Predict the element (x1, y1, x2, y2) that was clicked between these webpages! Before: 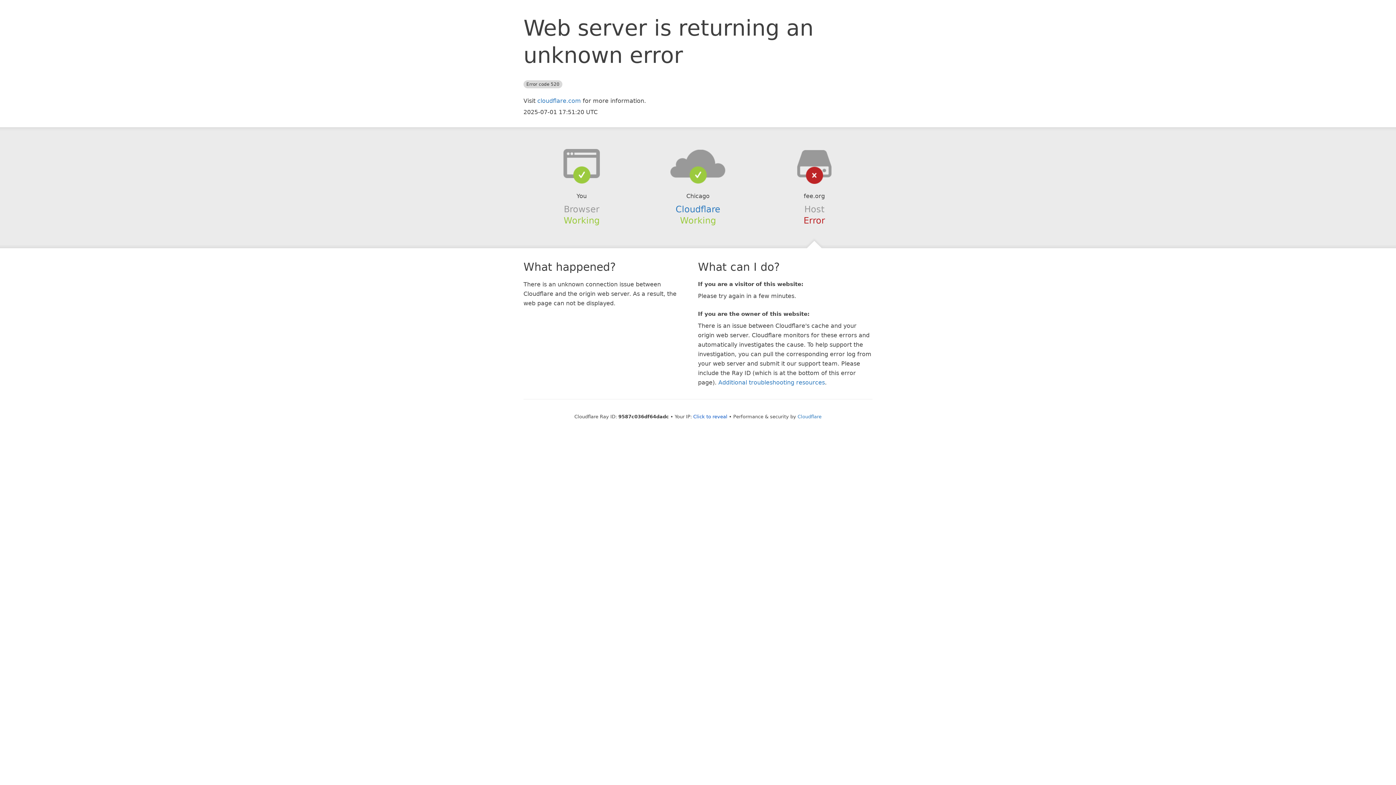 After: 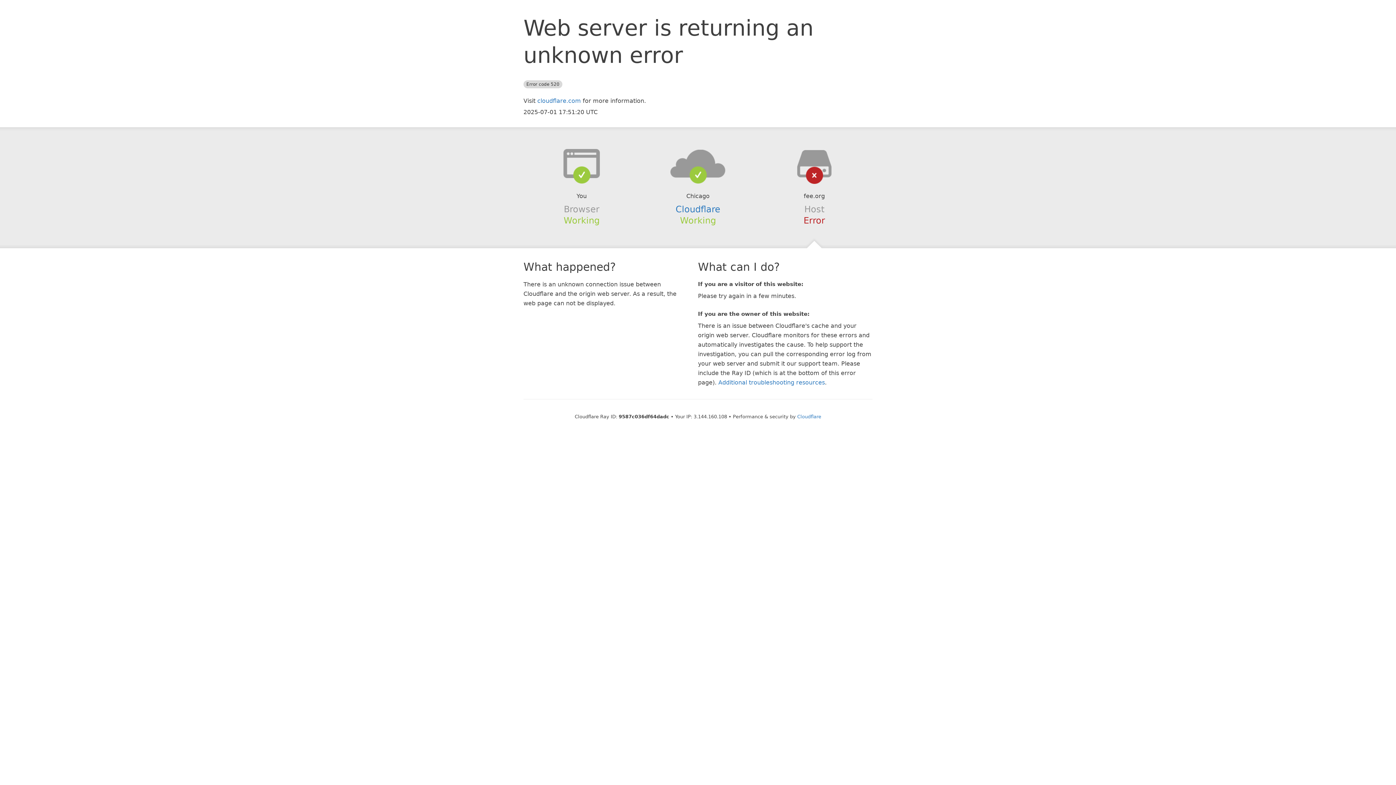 Action: label: Click to reveal bbox: (693, 414, 727, 419)